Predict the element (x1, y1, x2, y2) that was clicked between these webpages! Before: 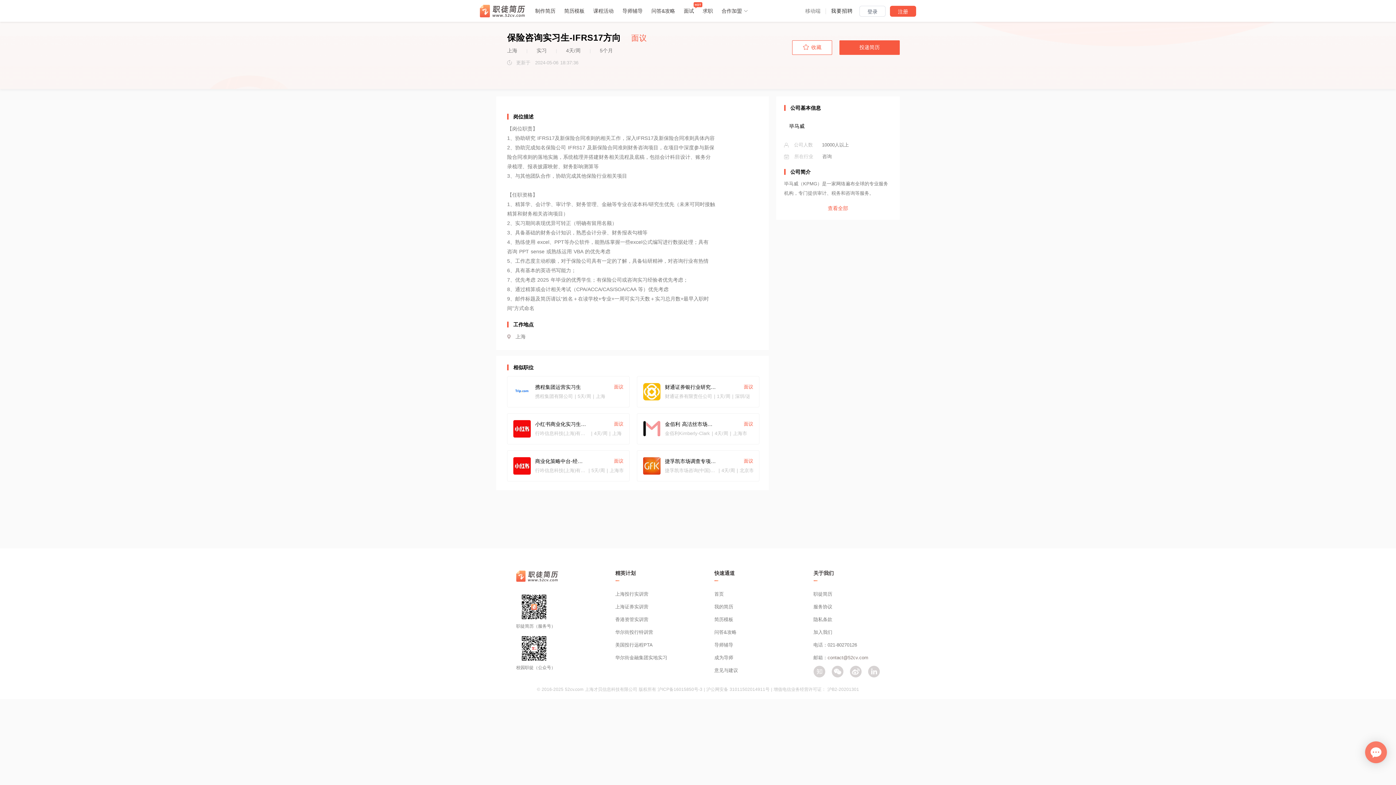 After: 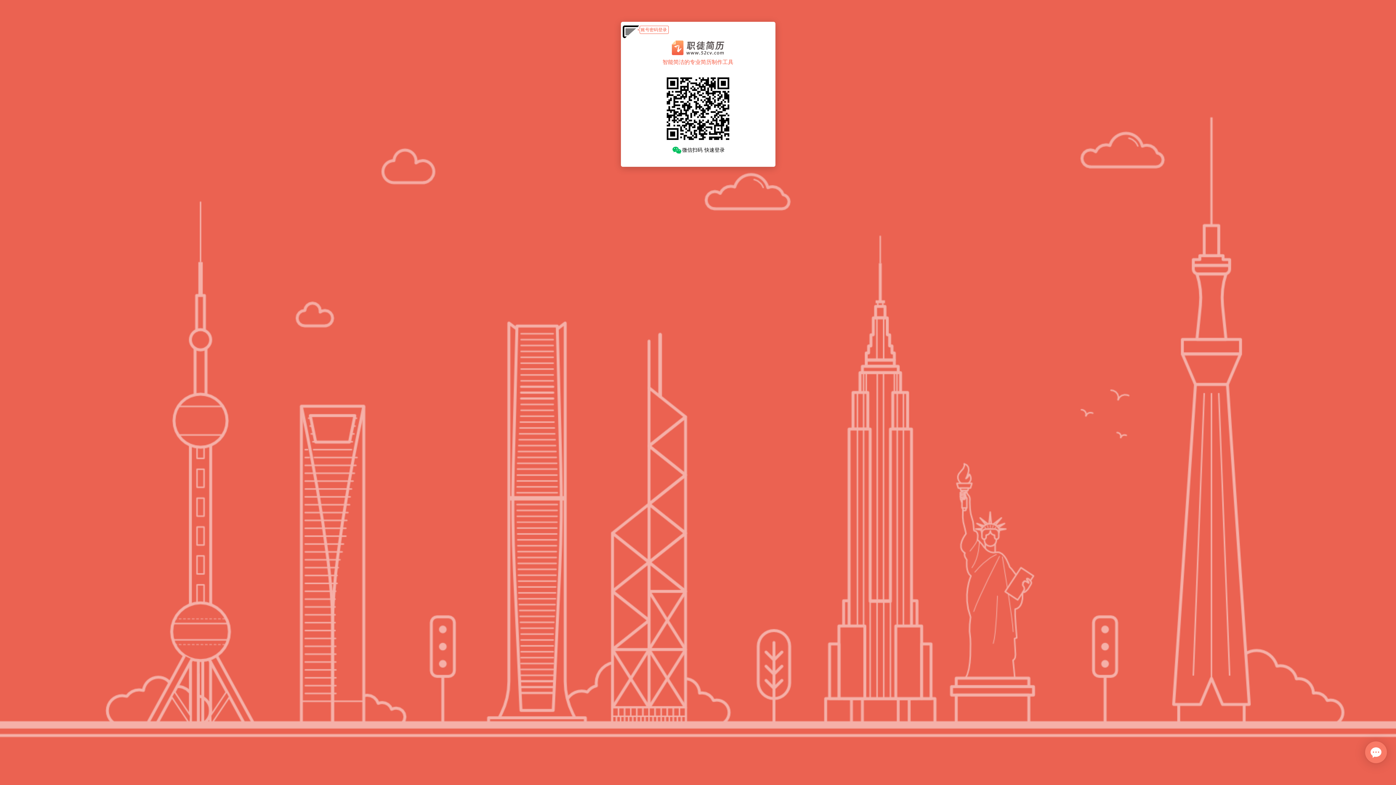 Action: label: 收藏 bbox: (792, 40, 832, 54)